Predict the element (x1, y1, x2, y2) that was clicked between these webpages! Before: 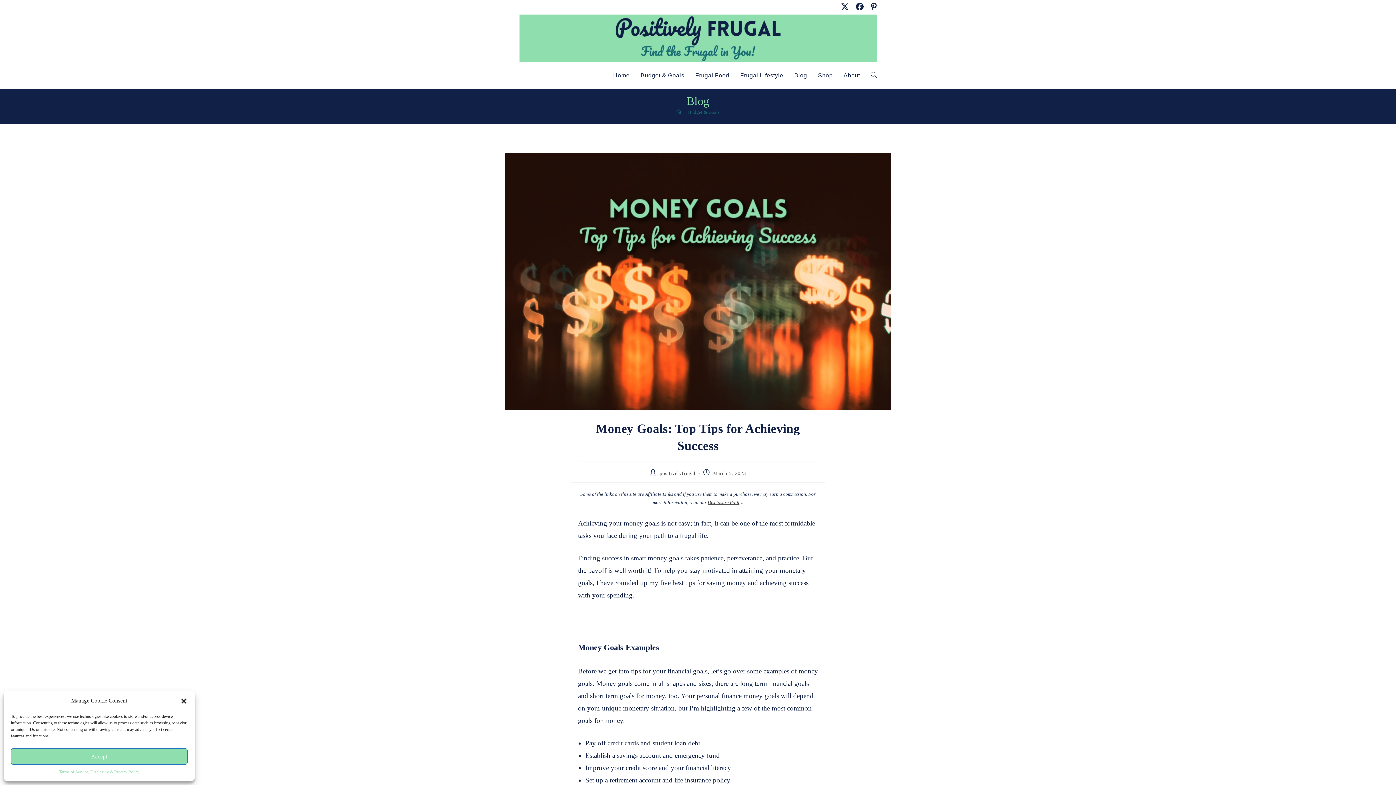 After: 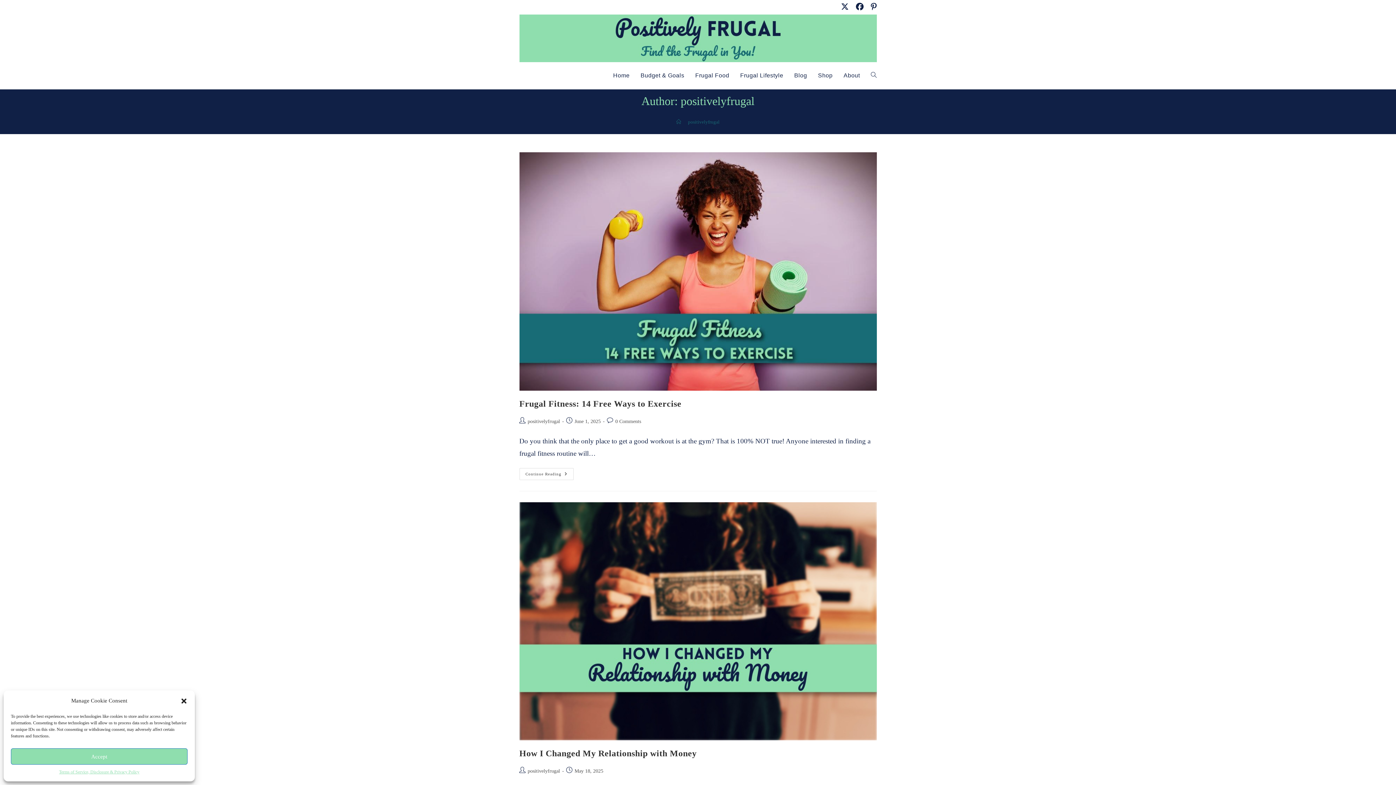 Action: label: positivelyfrugal bbox: (659, 470, 695, 476)